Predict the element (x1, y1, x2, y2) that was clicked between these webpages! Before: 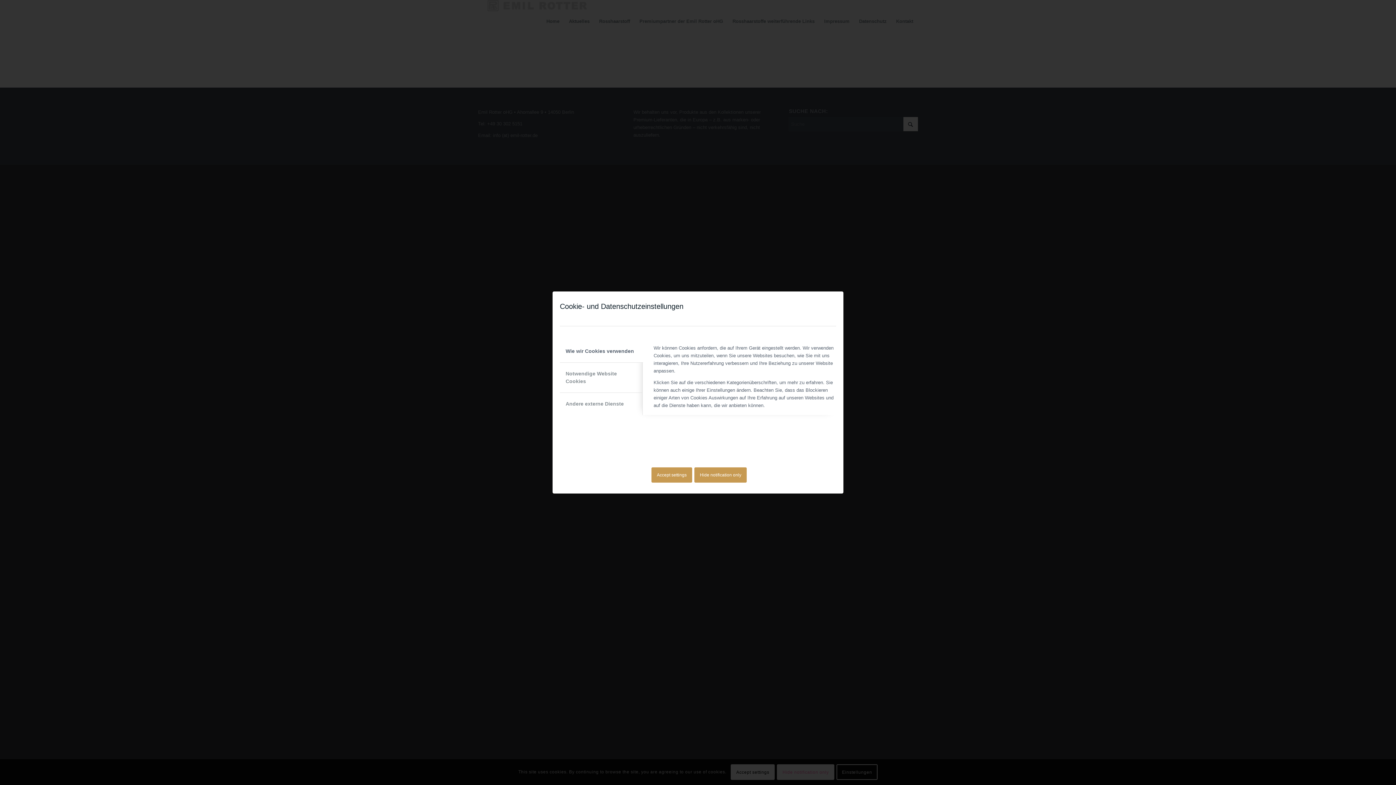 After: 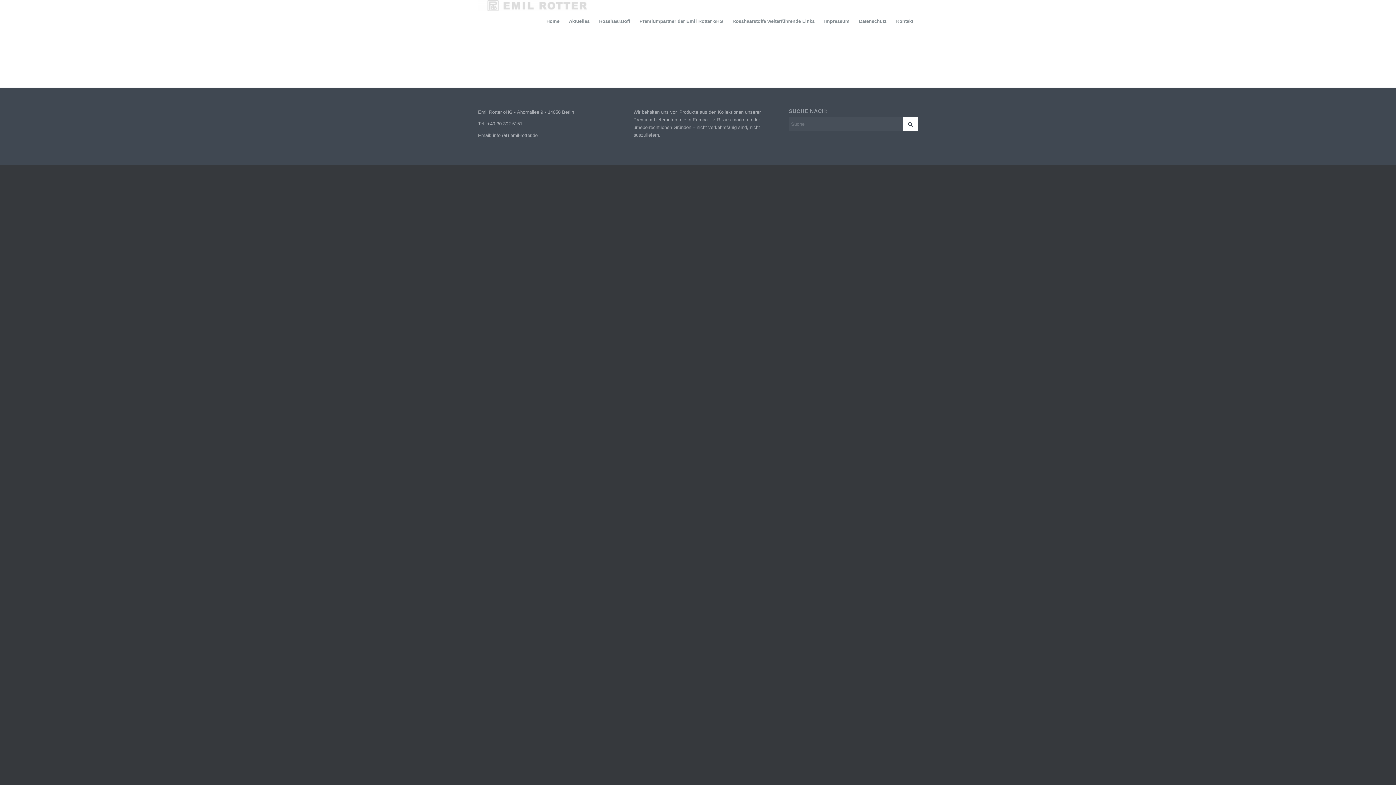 Action: label: Accept settings bbox: (651, 467, 692, 482)